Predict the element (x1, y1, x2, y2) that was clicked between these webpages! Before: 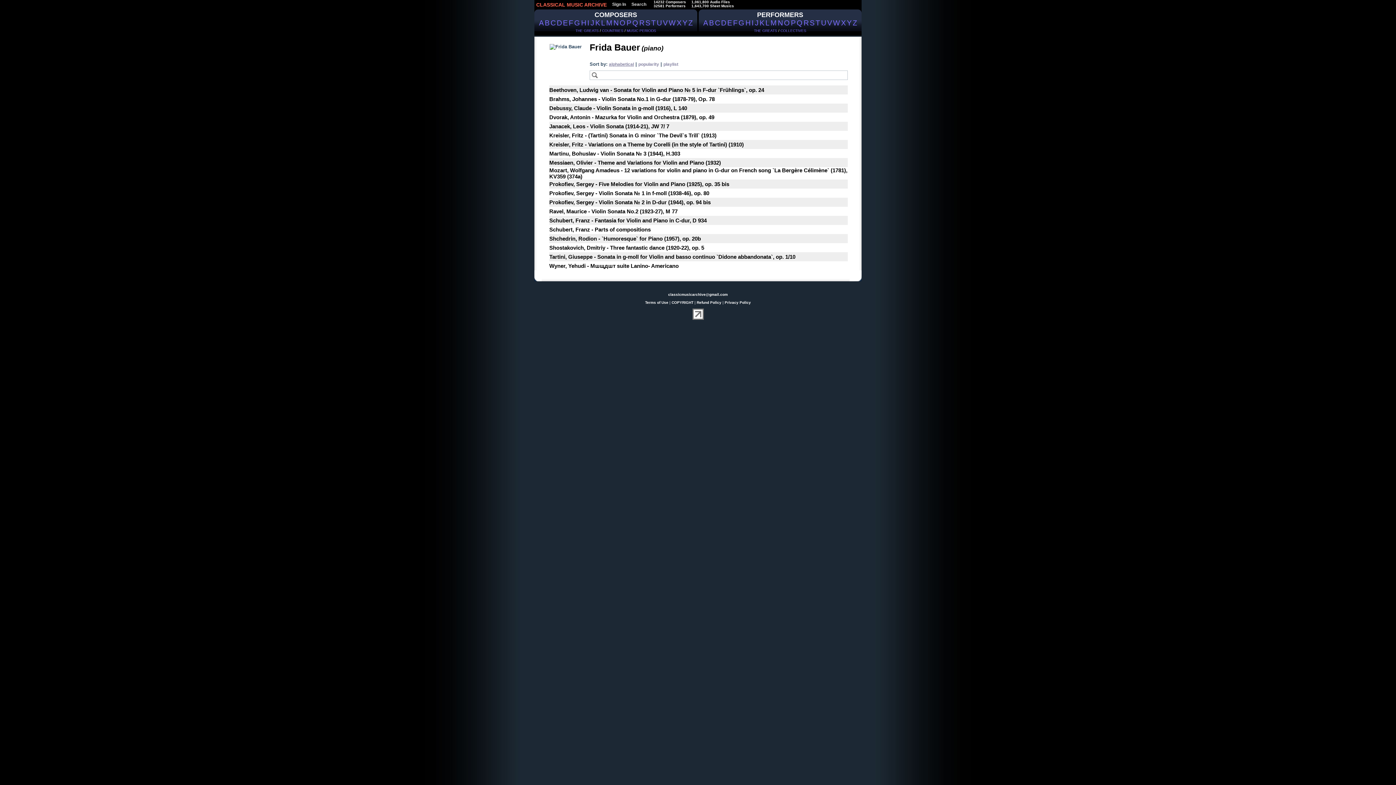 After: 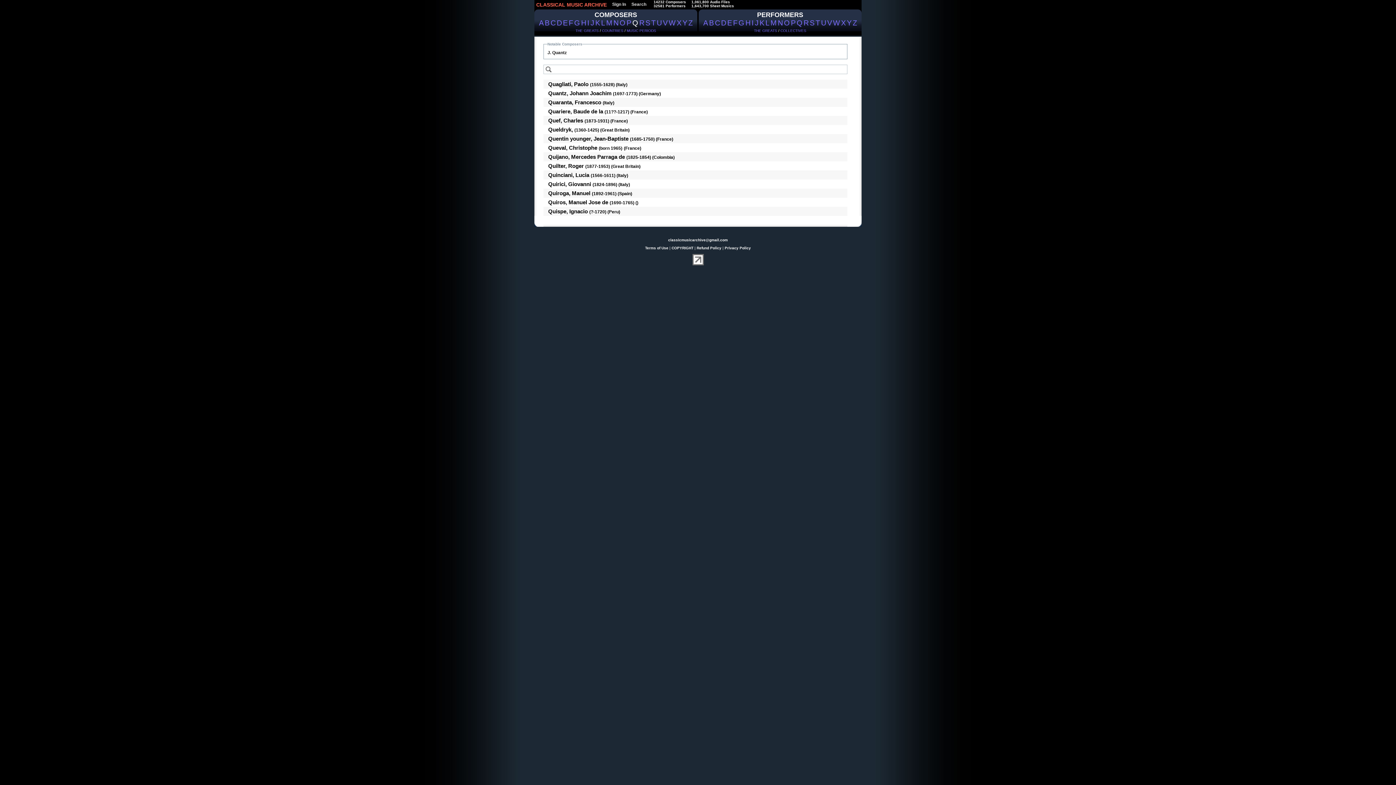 Action: bbox: (632, 18, 638, 26) label: Q